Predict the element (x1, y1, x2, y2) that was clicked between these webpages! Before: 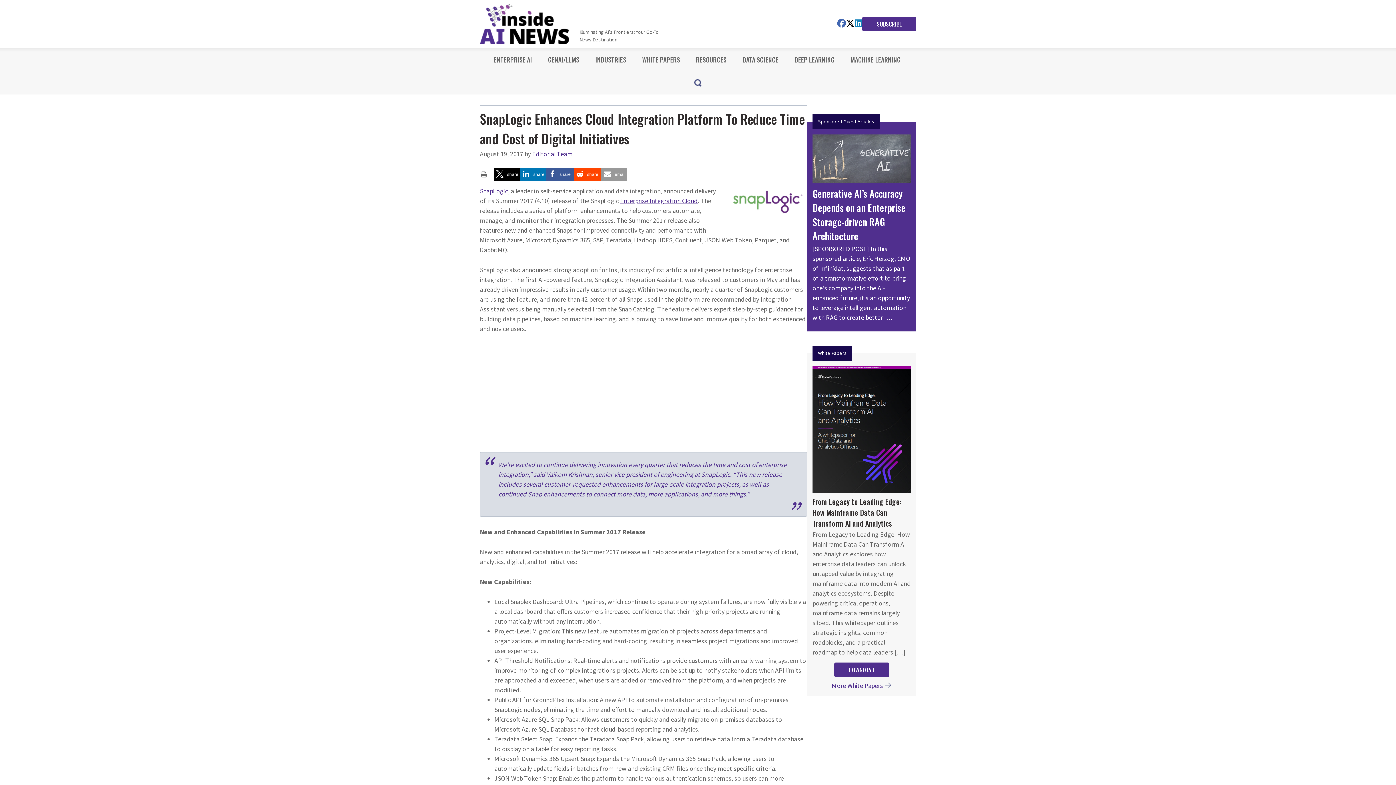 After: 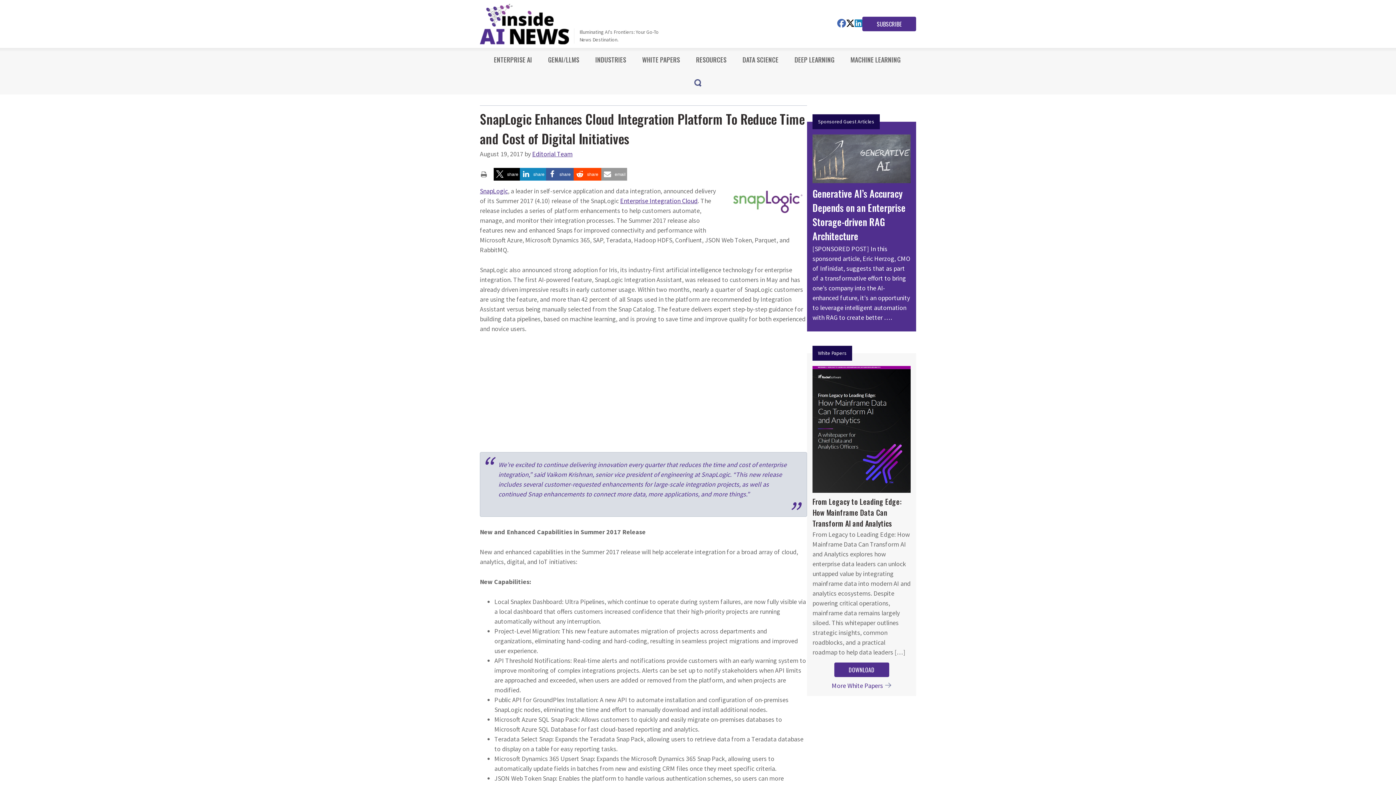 Action: label: Share on LinkedIn bbox: (520, 186, 546, 198)